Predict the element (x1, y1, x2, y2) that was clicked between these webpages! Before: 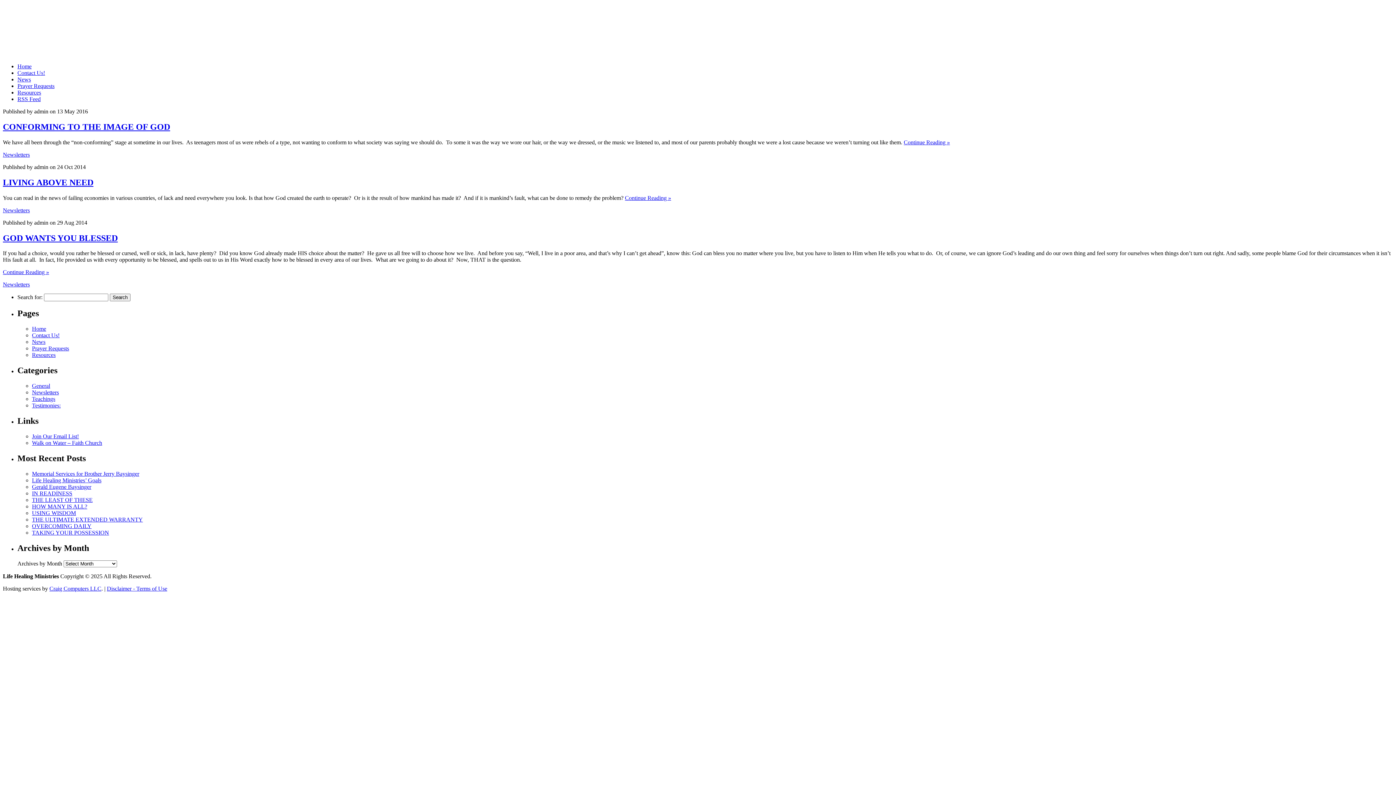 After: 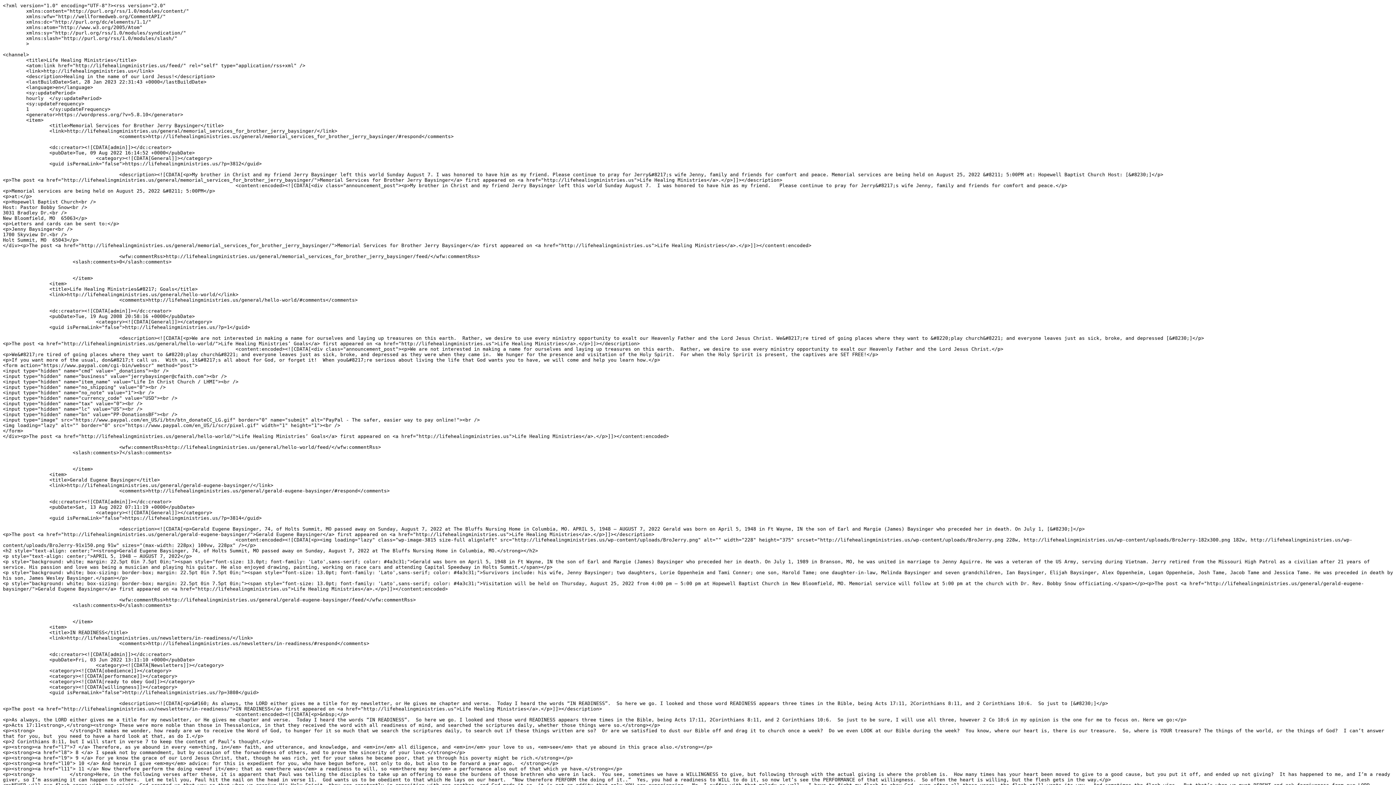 Action: label: RSS Feed bbox: (17, 96, 40, 102)